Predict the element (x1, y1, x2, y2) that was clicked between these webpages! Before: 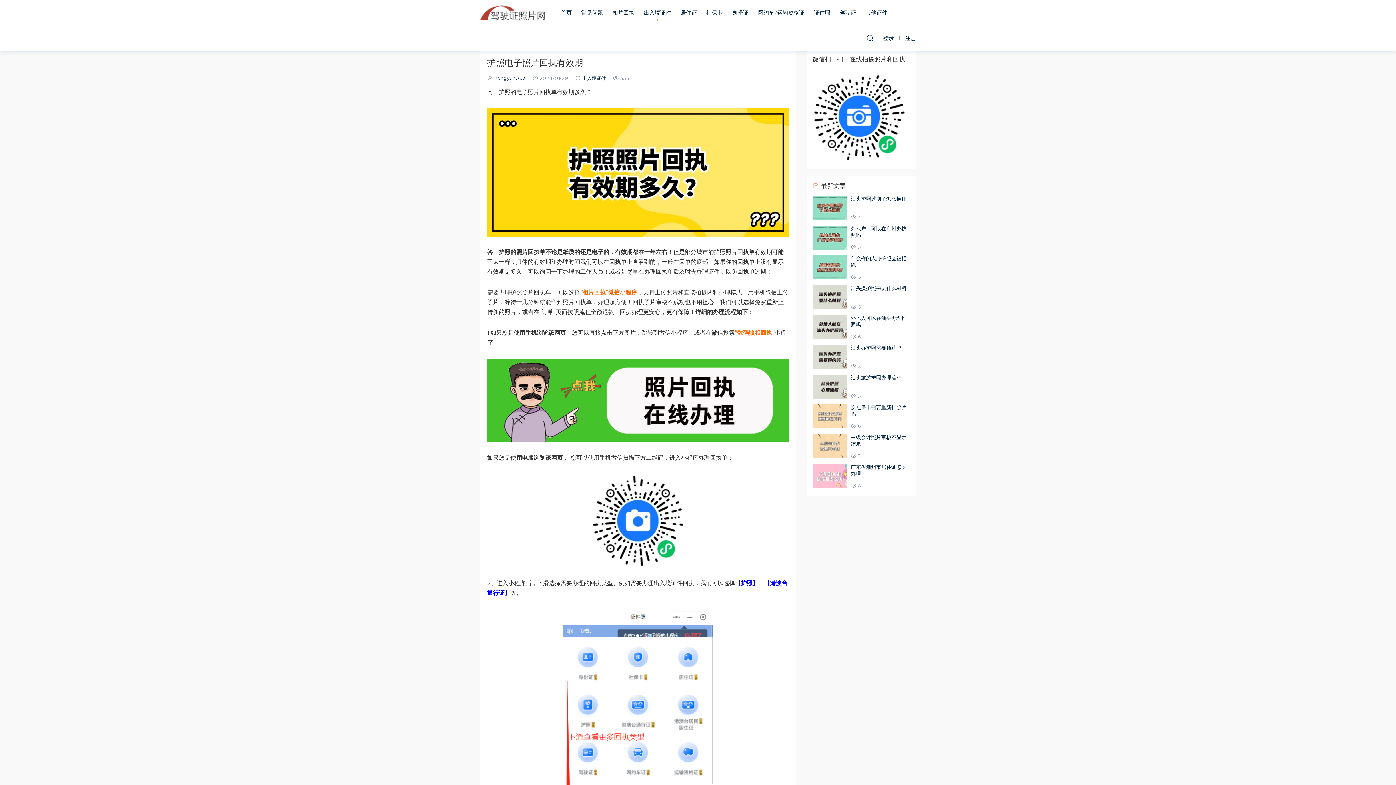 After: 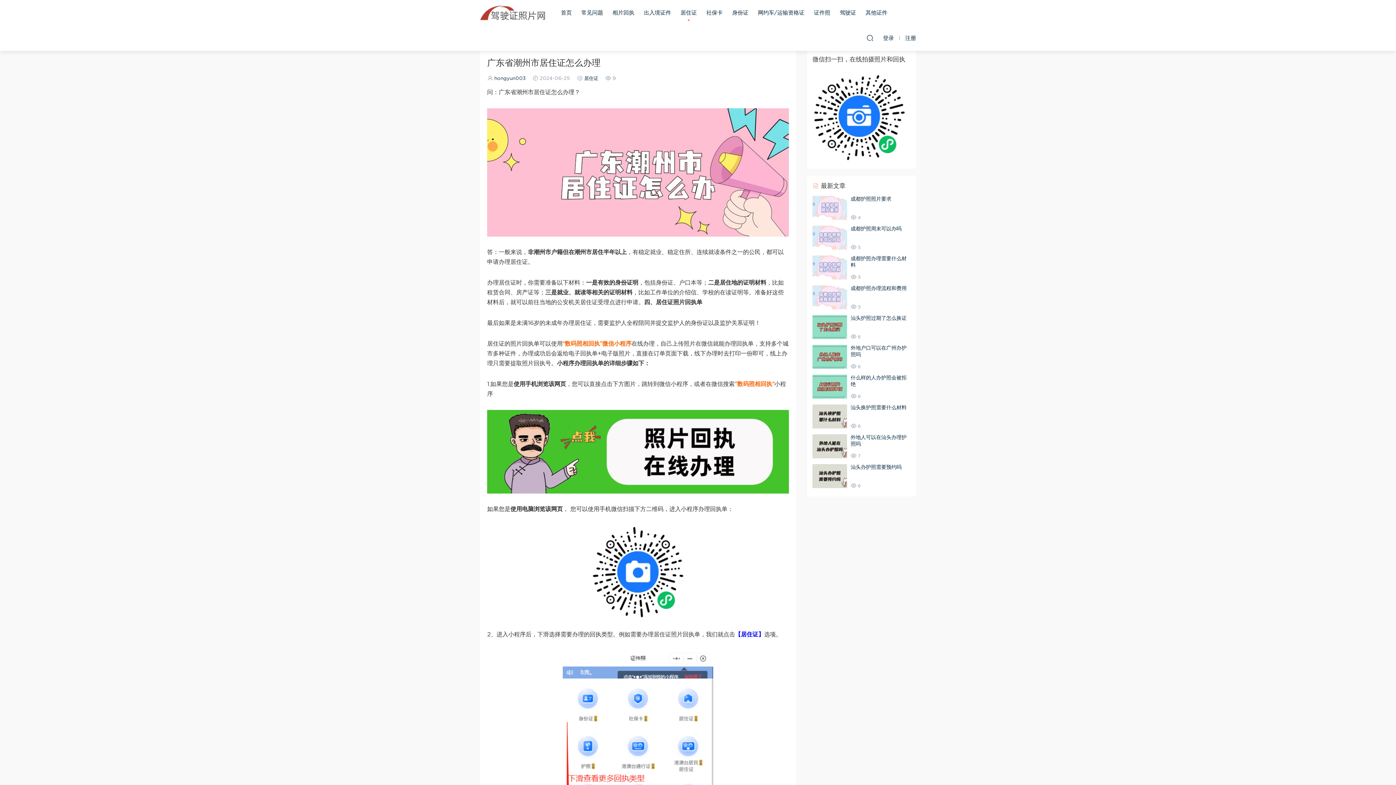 Action: bbox: (812, 464, 847, 488)